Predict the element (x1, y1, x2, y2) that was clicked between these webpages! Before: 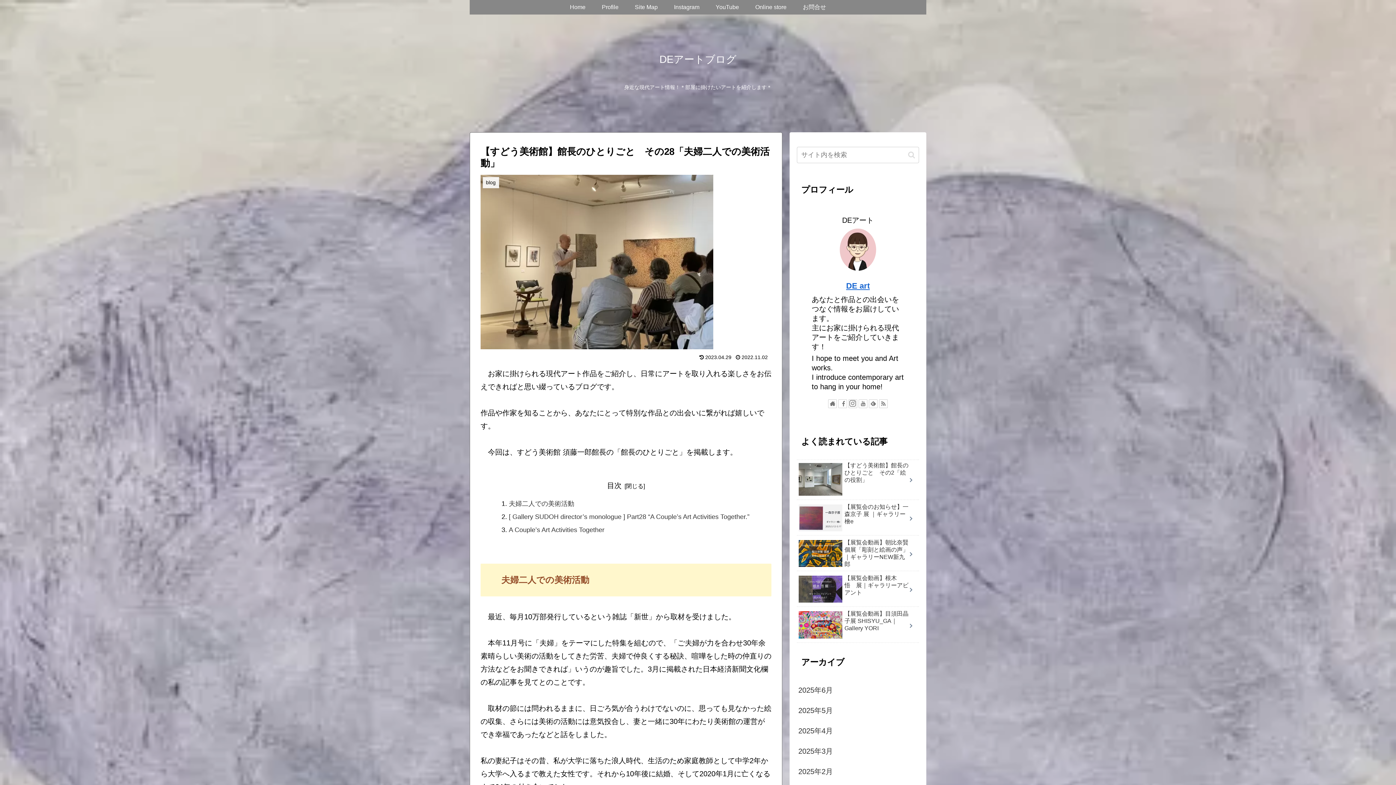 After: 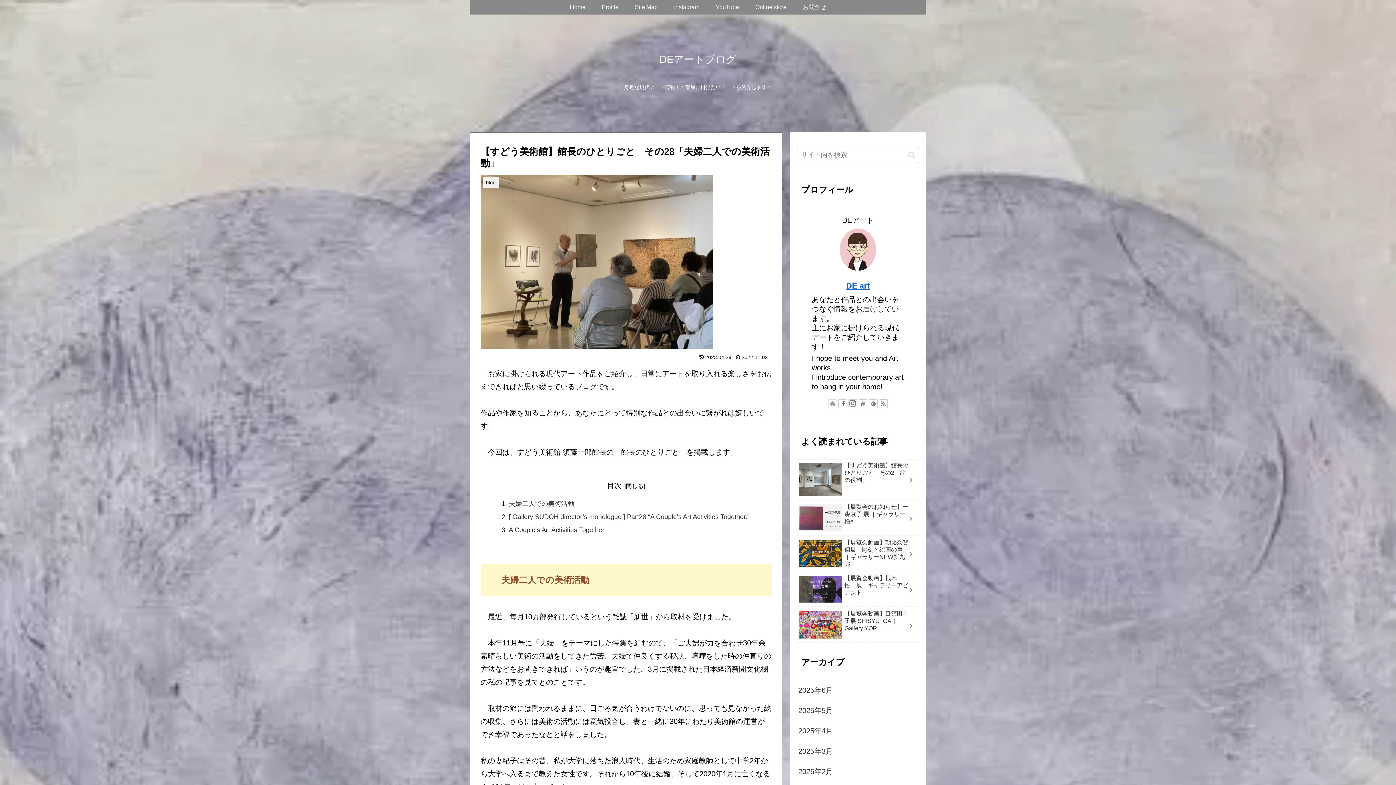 Action: bbox: (828, 399, 837, 408)